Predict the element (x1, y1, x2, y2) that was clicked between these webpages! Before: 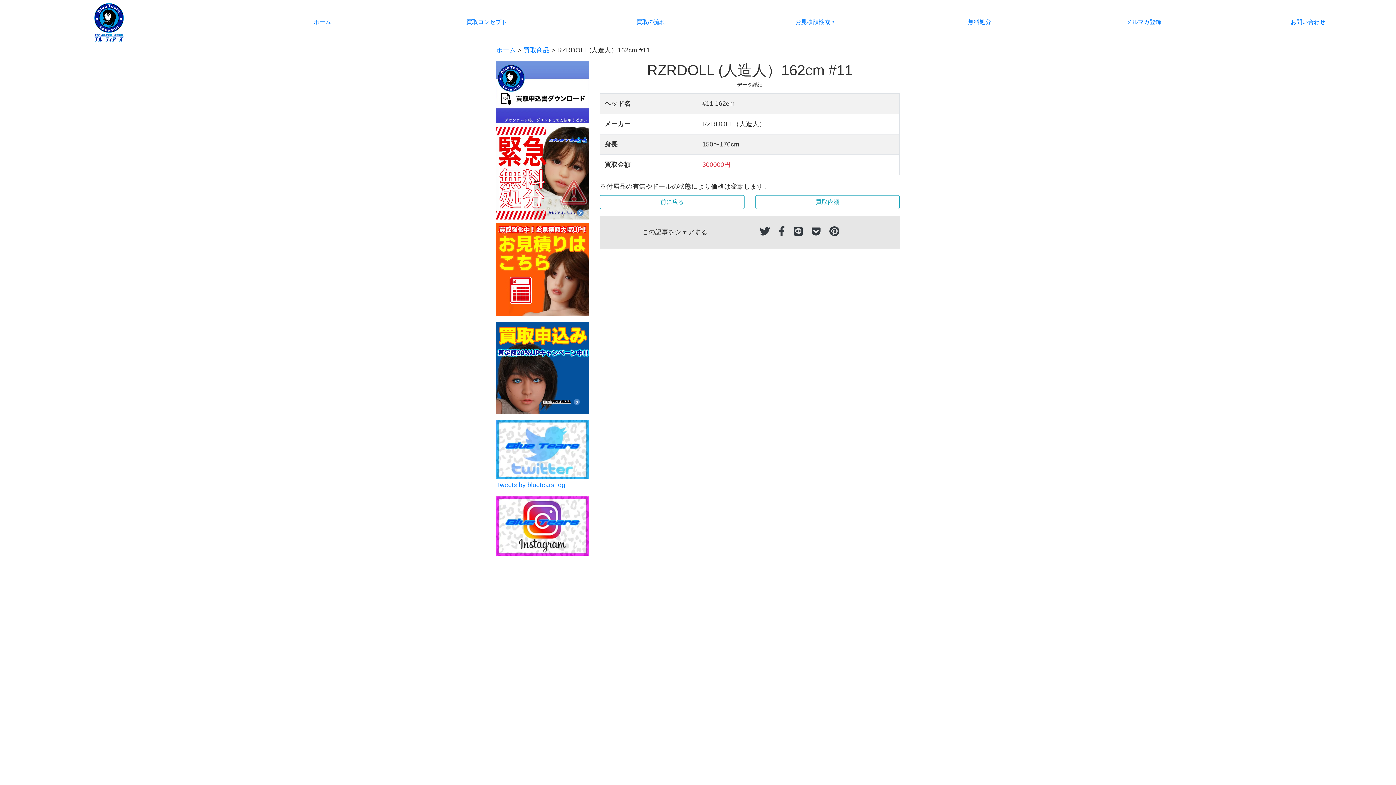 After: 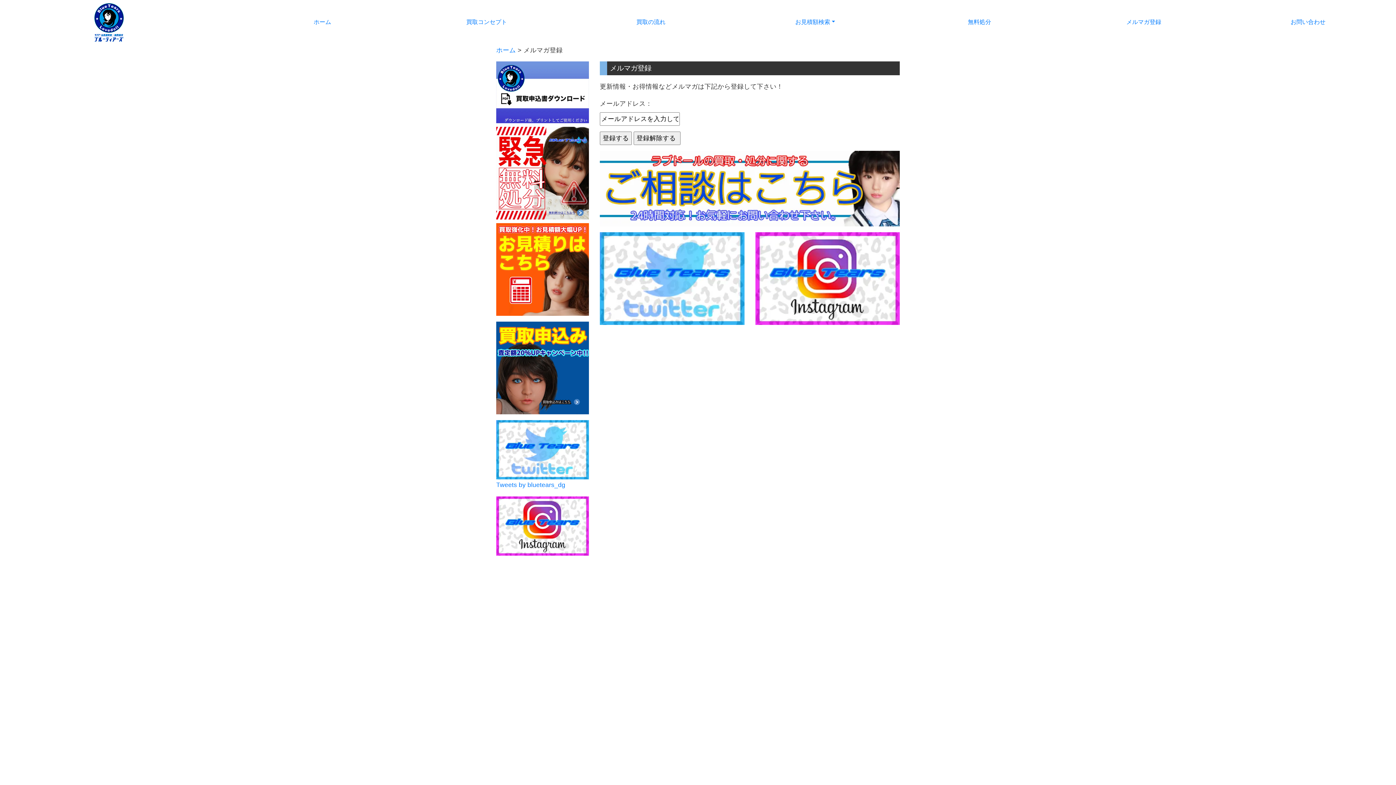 Action: label: メルマガ登録 bbox: (1061, 15, 1226, 29)